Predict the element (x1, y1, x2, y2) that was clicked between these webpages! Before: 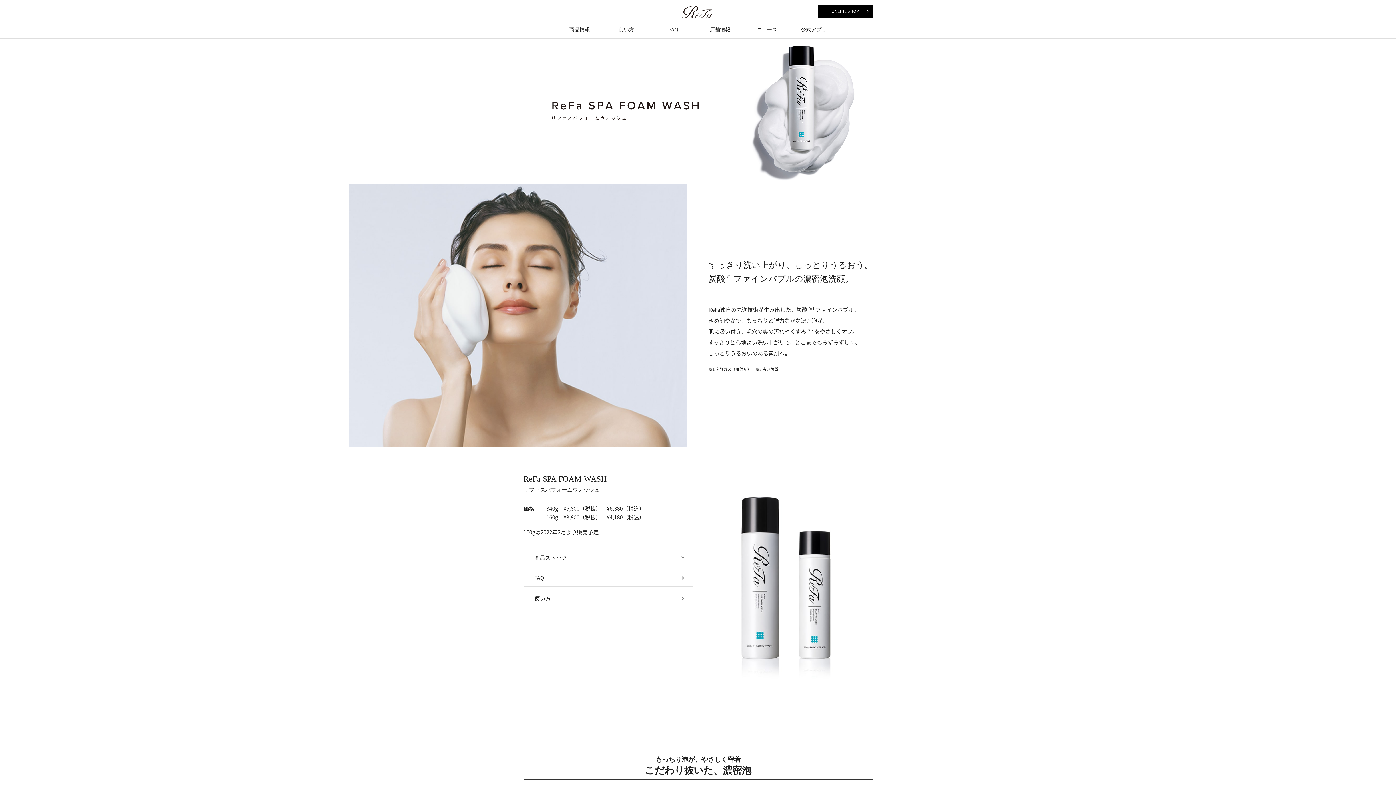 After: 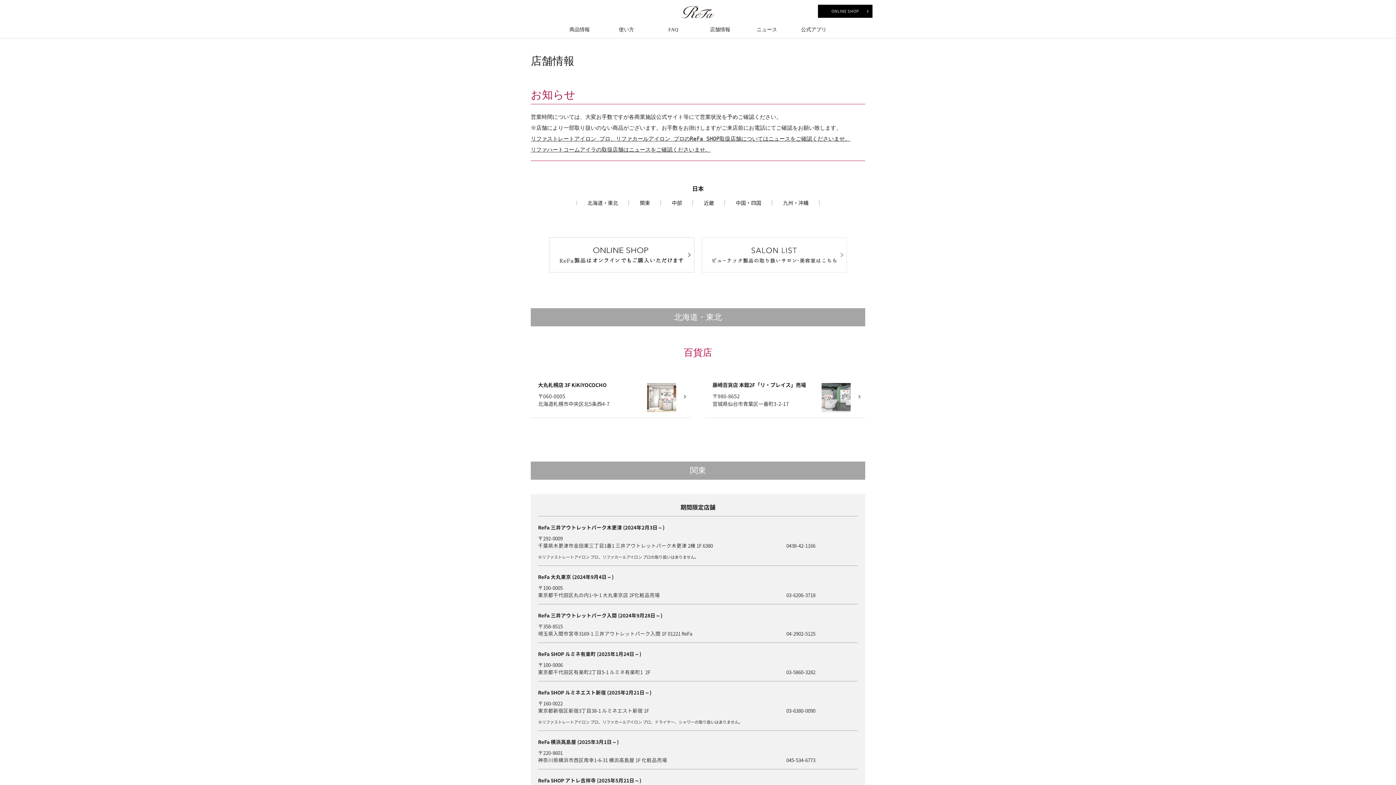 Action: label: 店舗情報 bbox: (710, 26, 730, 32)